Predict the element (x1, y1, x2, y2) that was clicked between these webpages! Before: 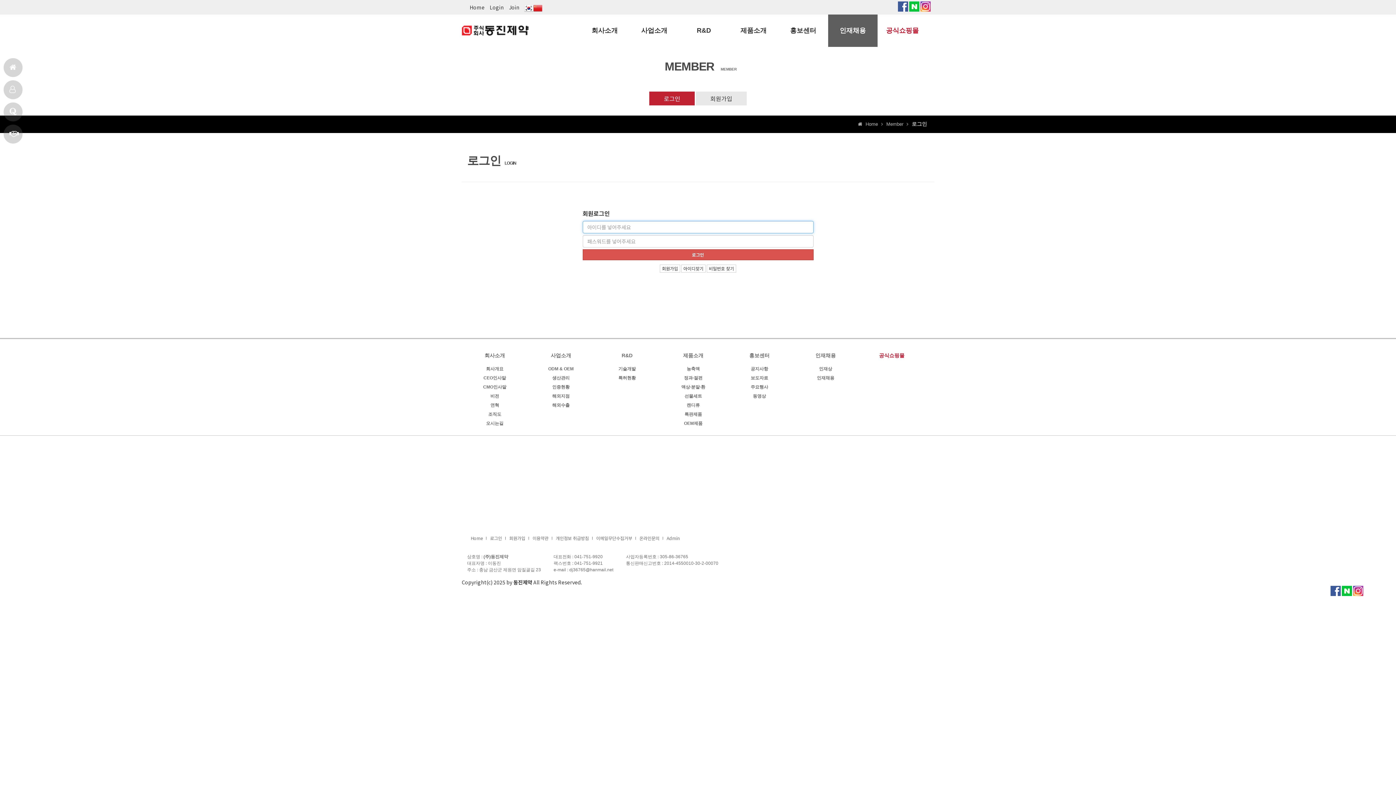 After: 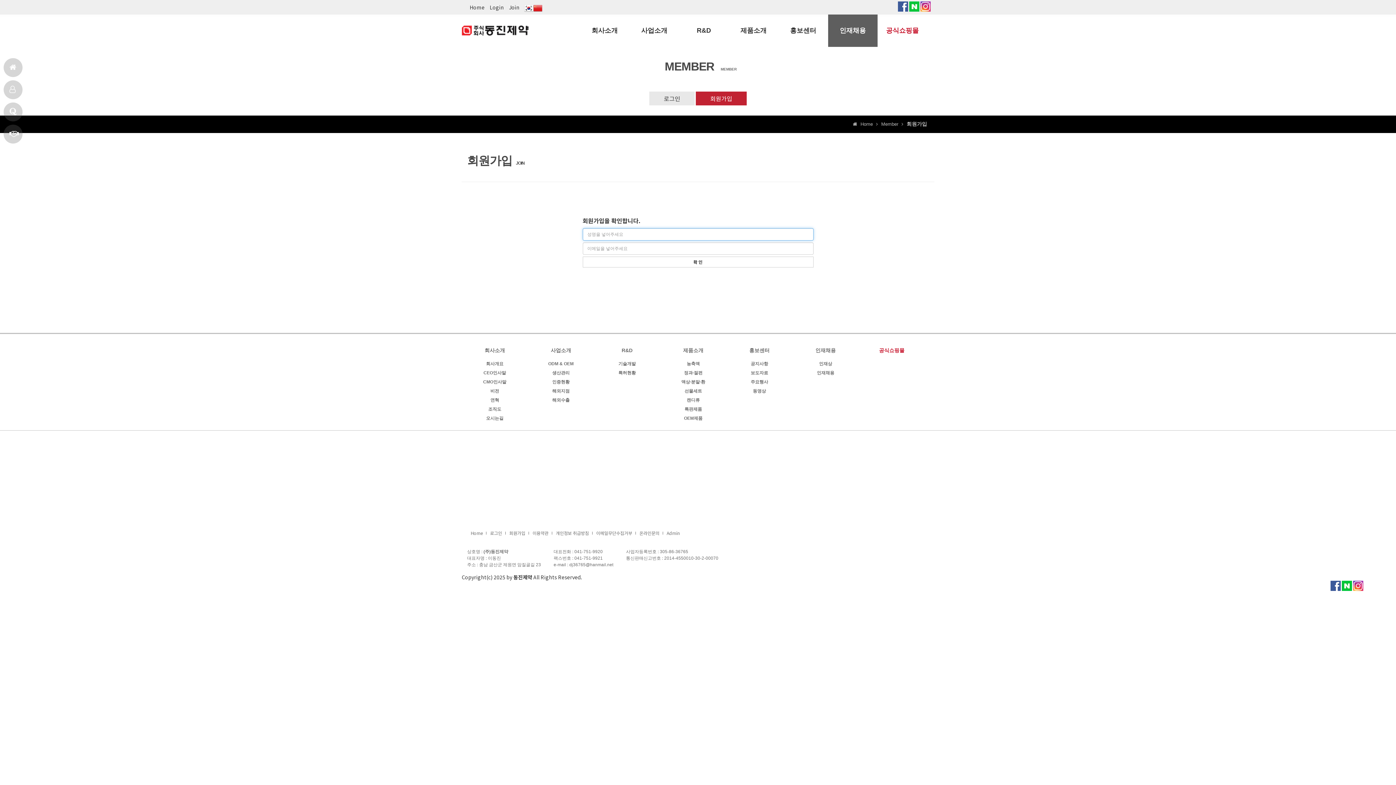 Action: label: 회원가입 bbox: (505, 526, 529, 550)